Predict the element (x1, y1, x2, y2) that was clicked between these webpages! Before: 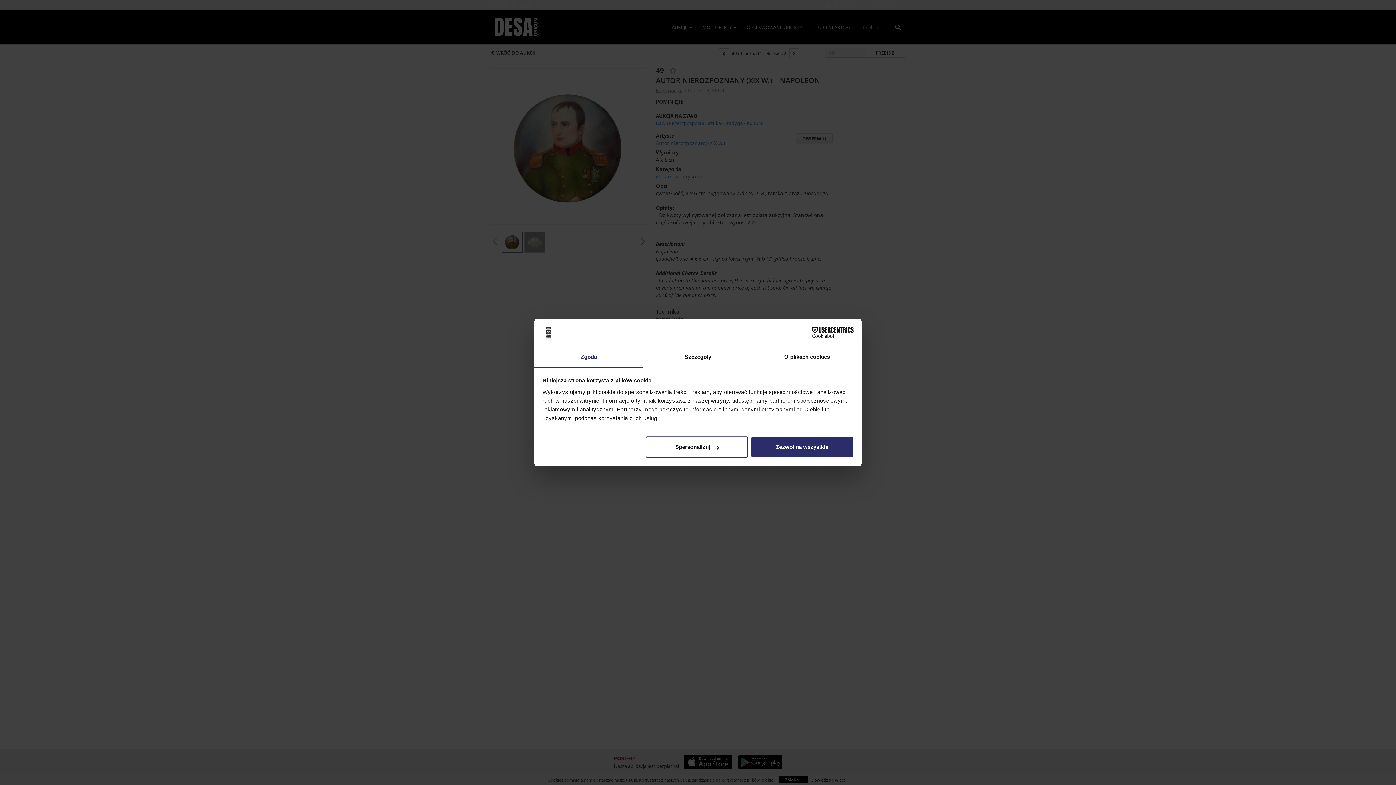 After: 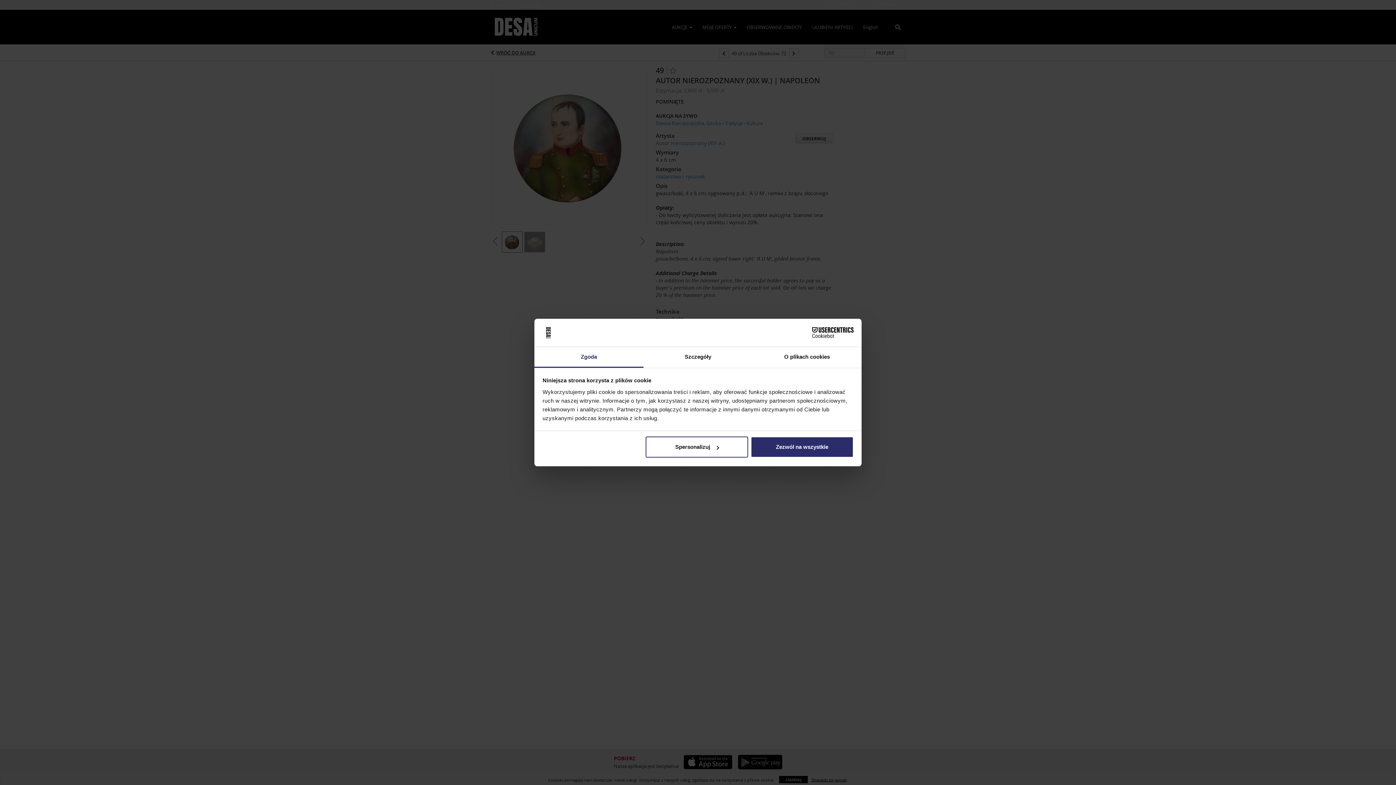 Action: bbox: (790, 327, 853, 338) label: Cookiebot - opens in a new window